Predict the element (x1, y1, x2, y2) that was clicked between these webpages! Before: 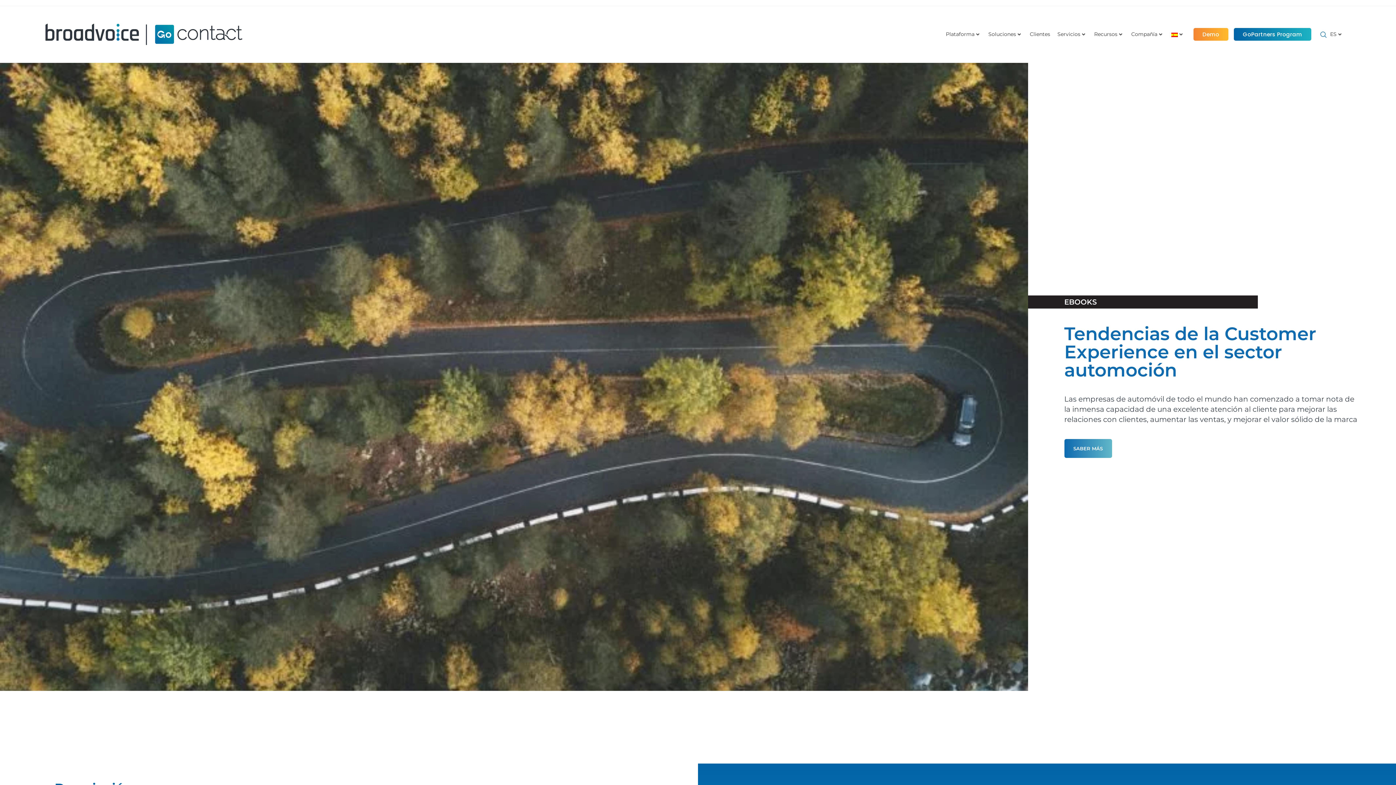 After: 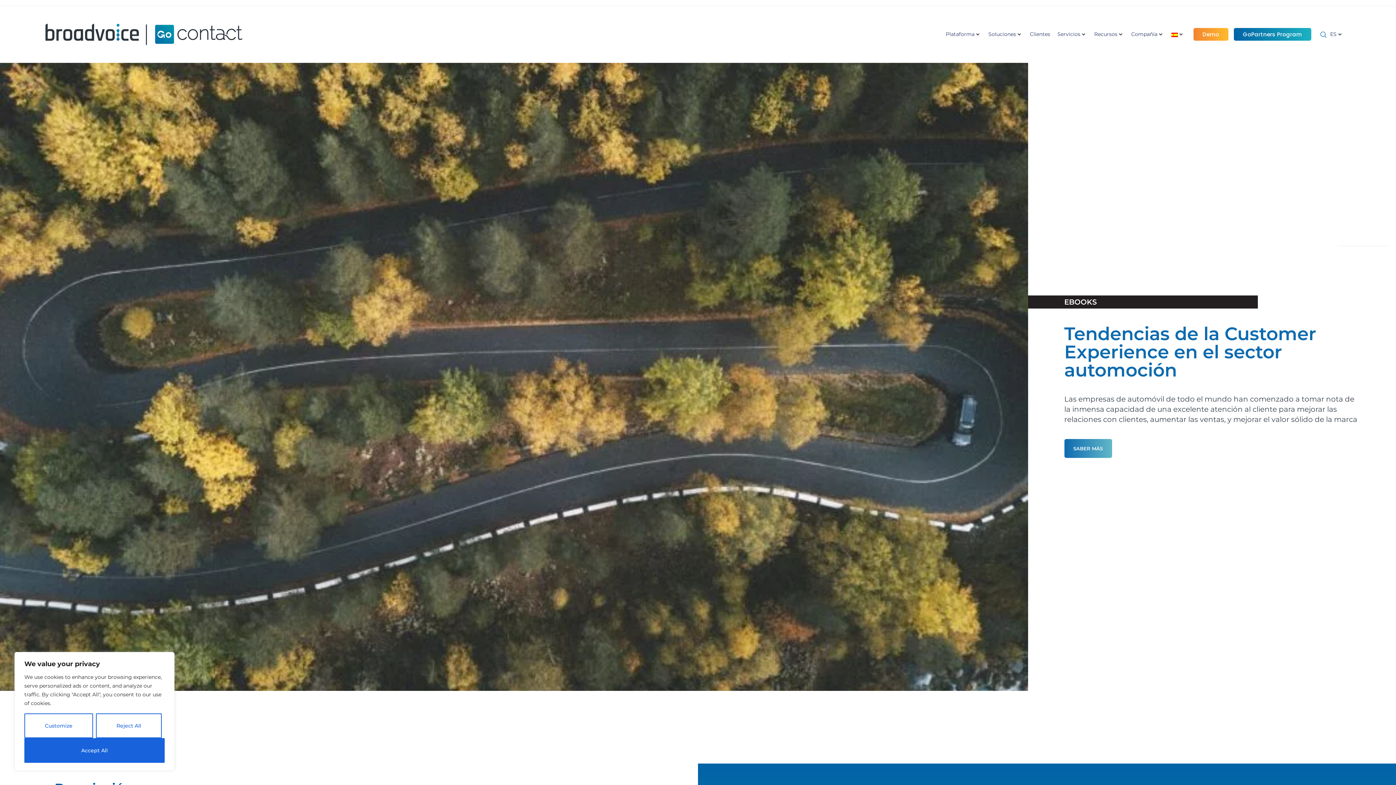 Action: label: ES bbox: (1330, 29, 1337, 39)